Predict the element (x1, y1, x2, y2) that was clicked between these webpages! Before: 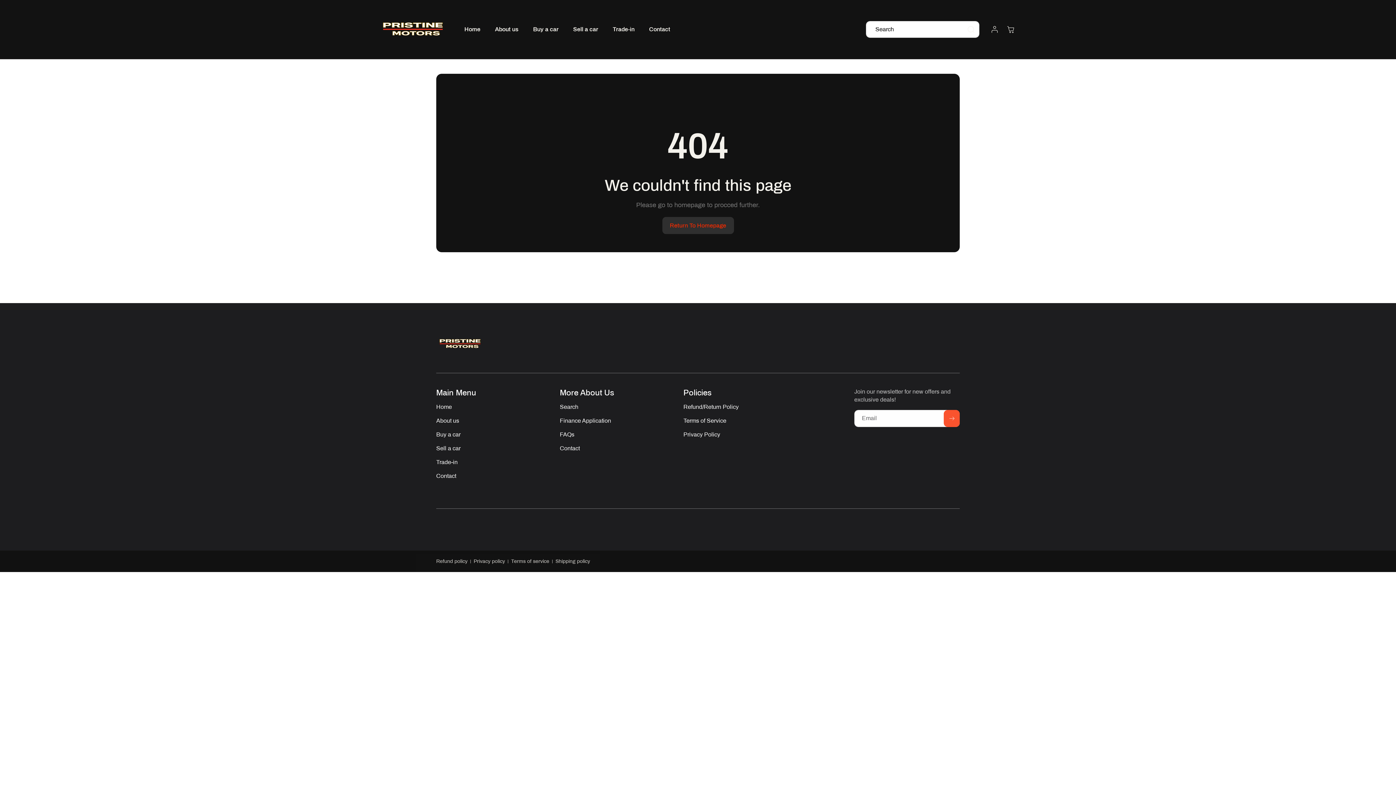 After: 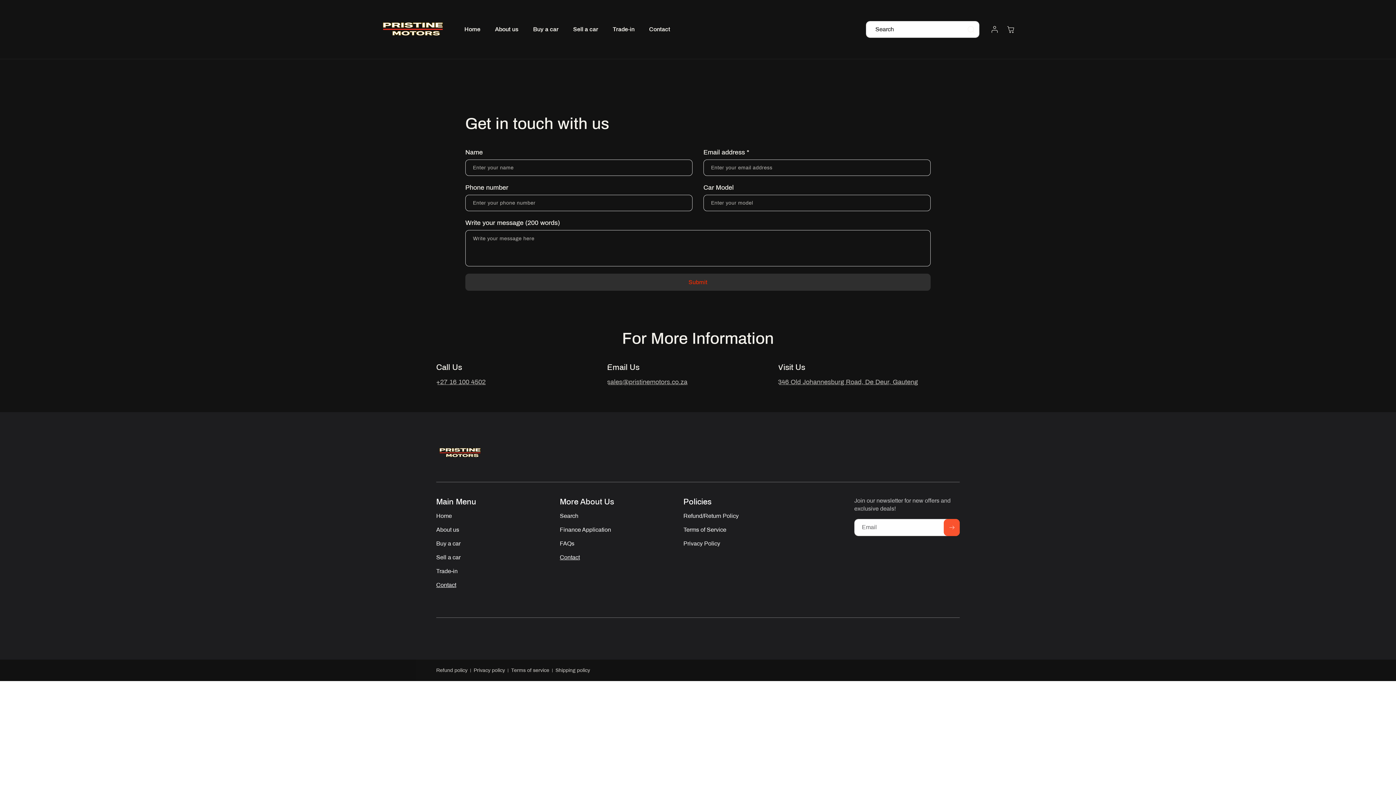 Action: bbox: (436, 469, 456, 483) label: Contact